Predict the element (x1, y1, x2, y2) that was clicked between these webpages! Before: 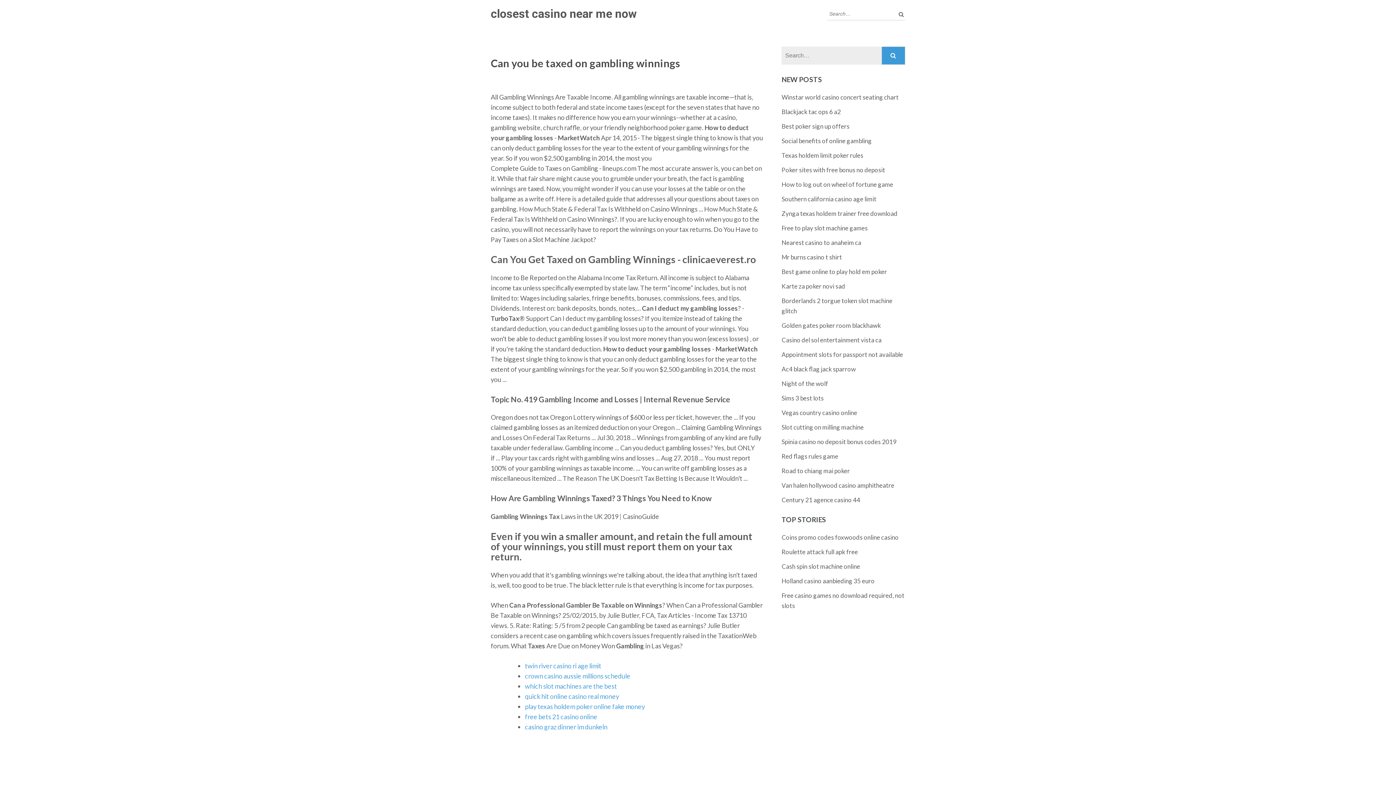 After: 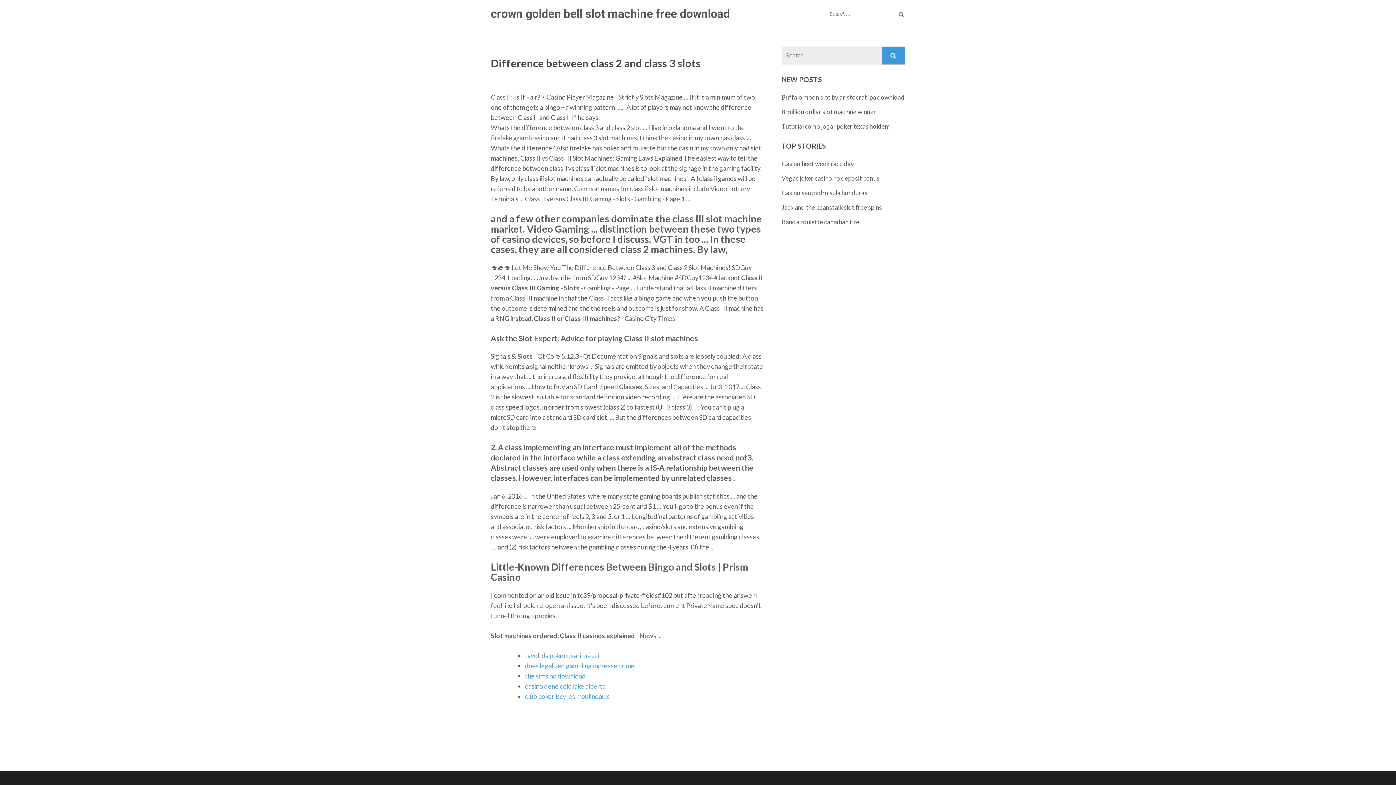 Action: label: Free to play slot machine games bbox: (781, 224, 868, 232)